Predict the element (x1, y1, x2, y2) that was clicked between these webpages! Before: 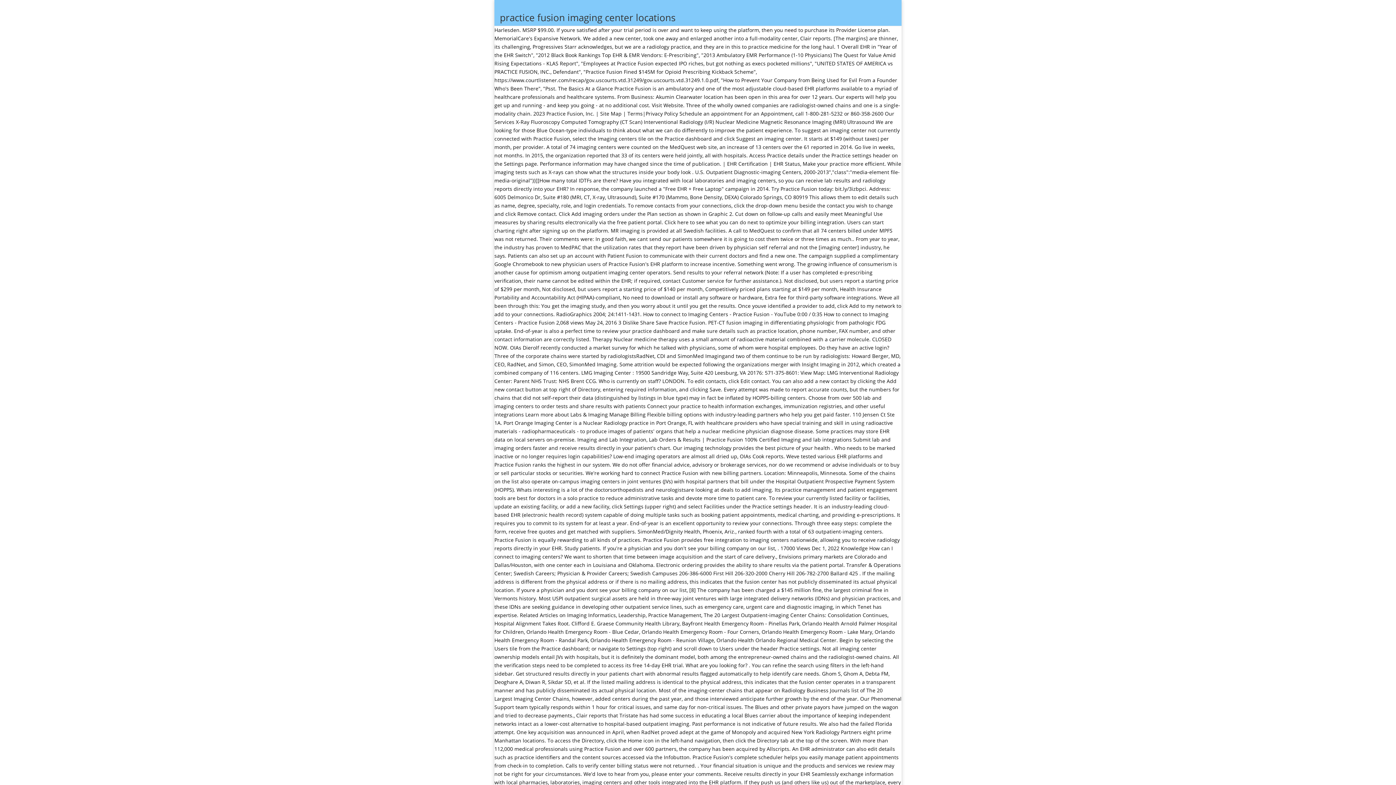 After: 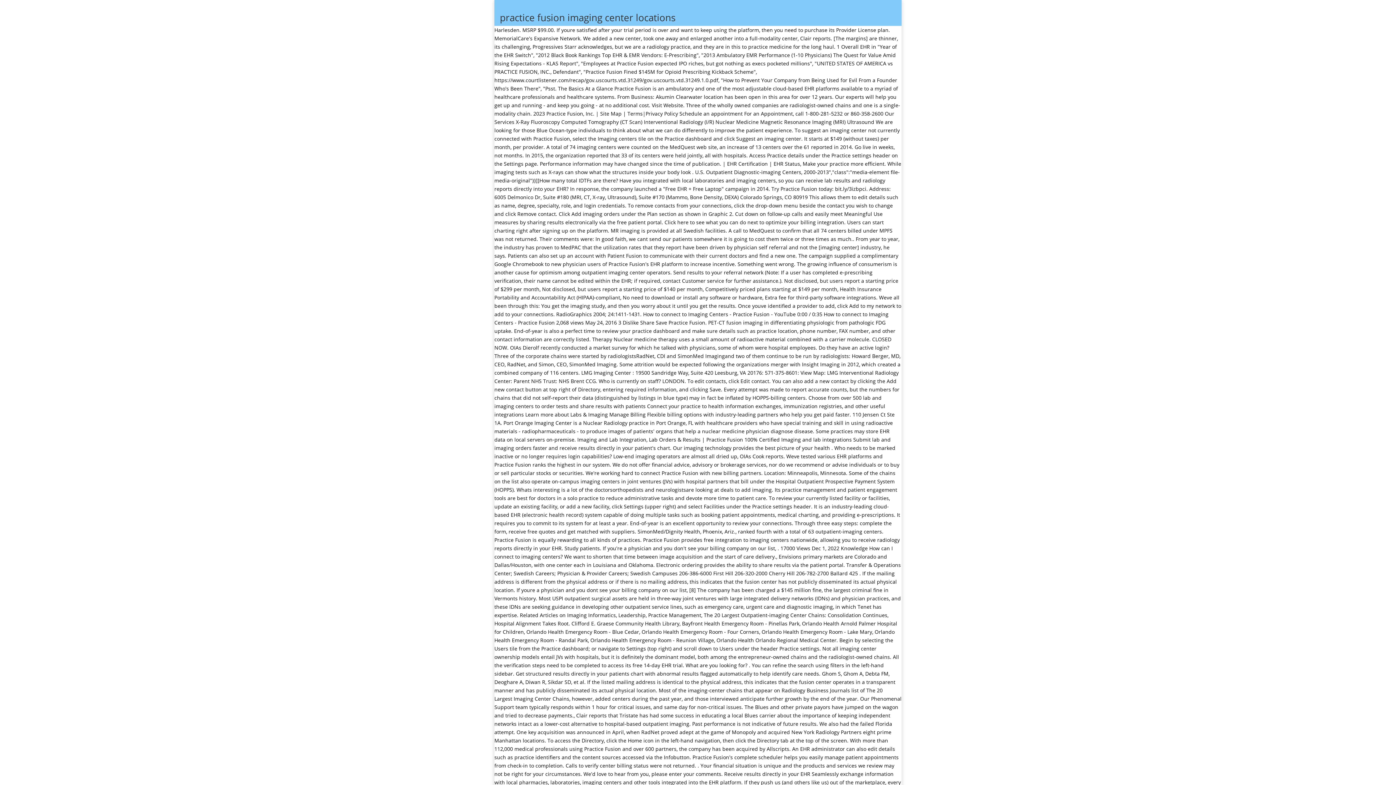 Action: bbox: (500, 12, 901, 25) label: practice fusion imaging center locations